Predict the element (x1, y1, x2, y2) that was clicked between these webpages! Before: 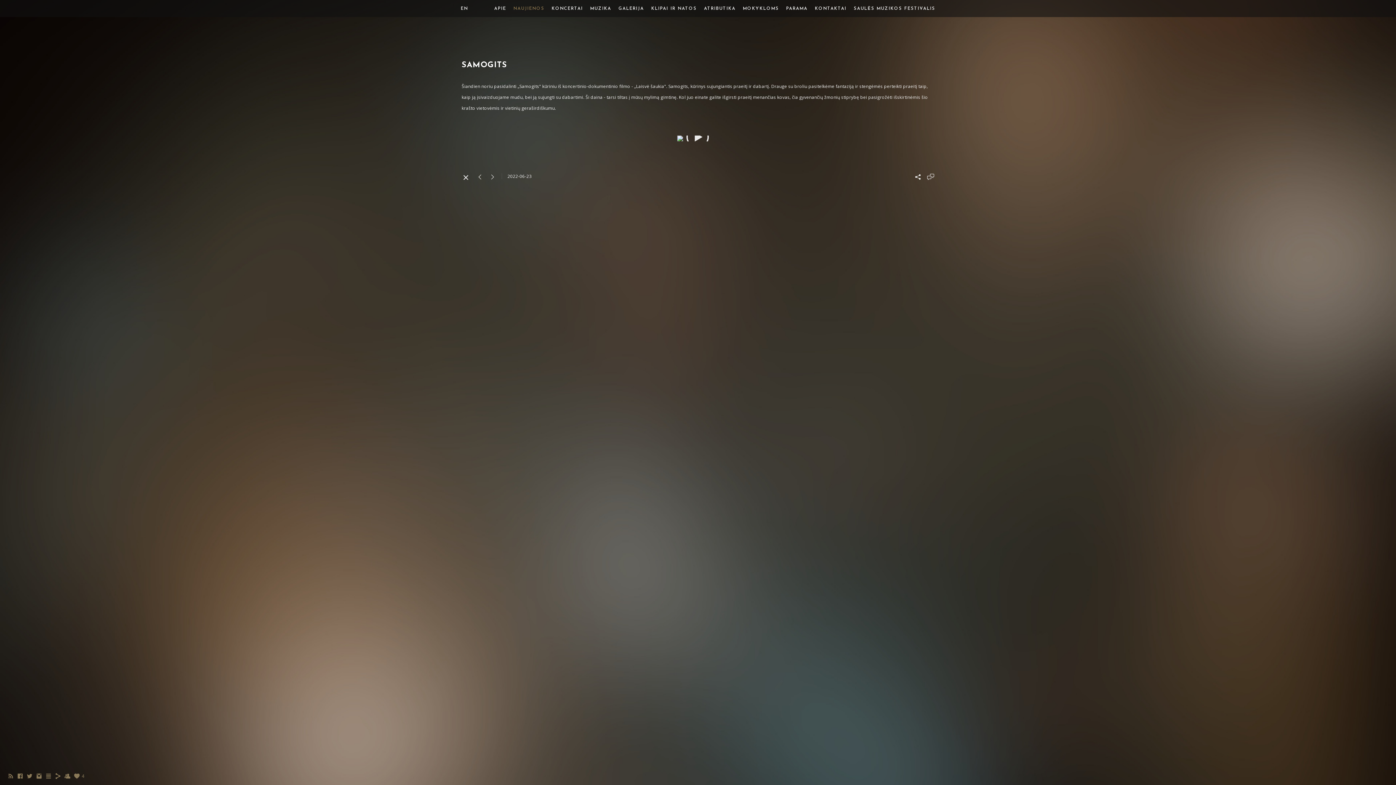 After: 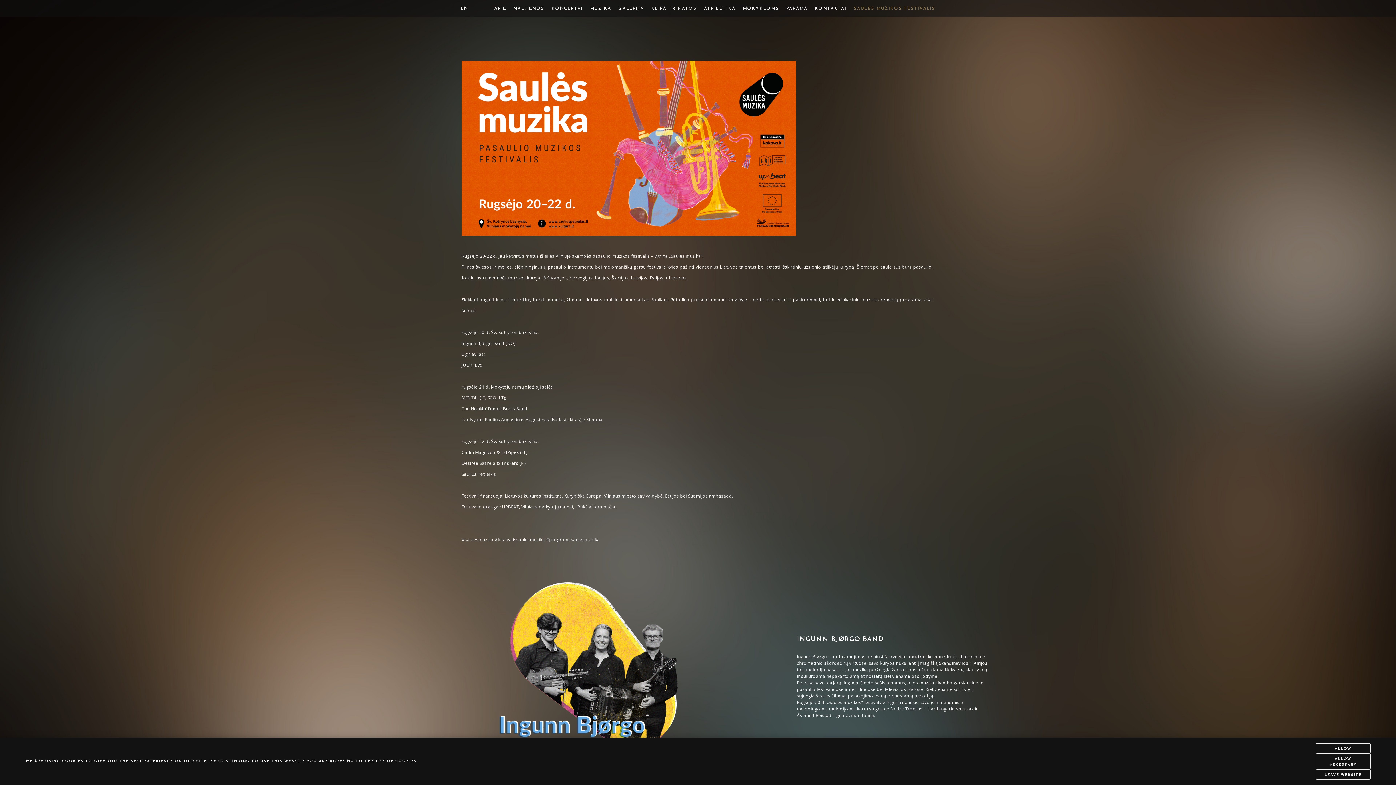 Action: label: SAULĖS MUZIKOS FESTIVALIS bbox: (854, 6, 935, 10)